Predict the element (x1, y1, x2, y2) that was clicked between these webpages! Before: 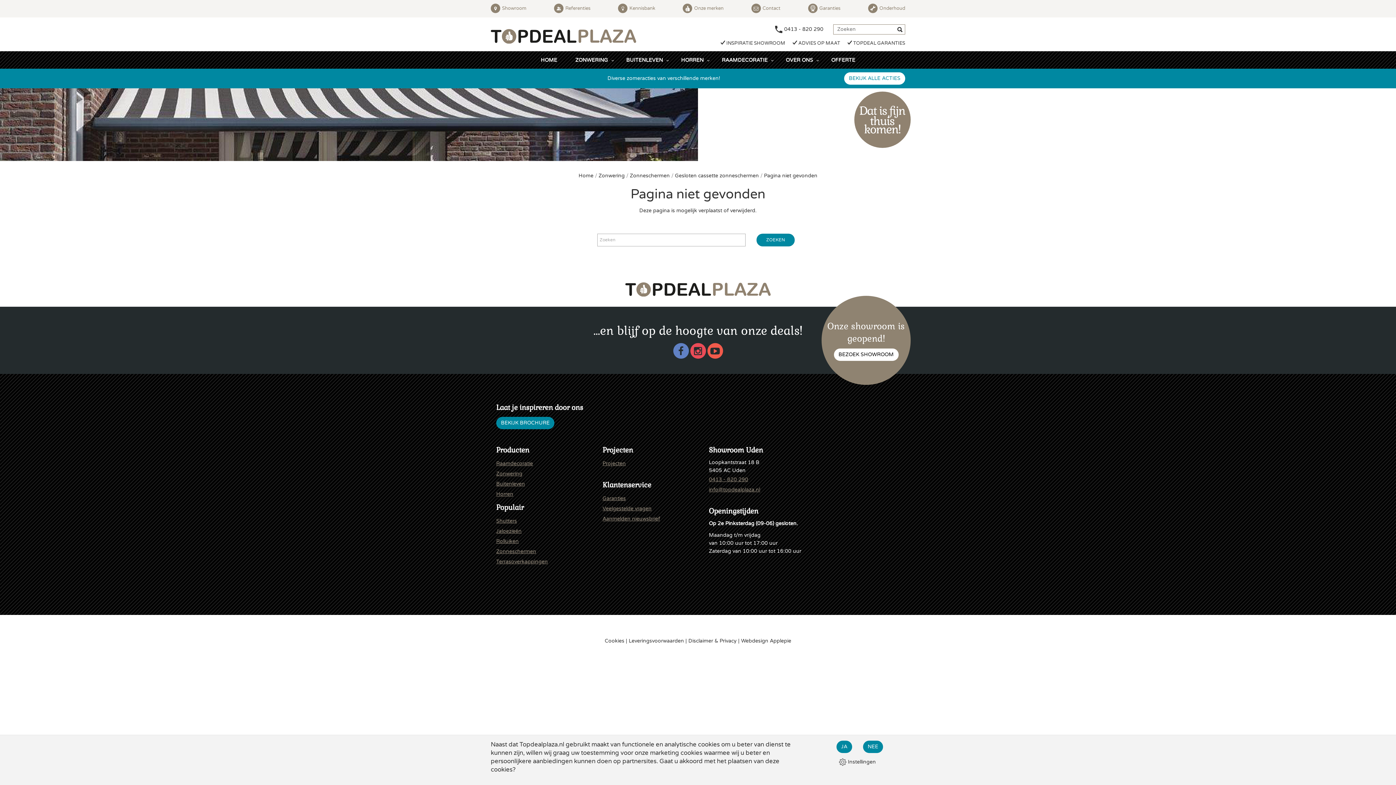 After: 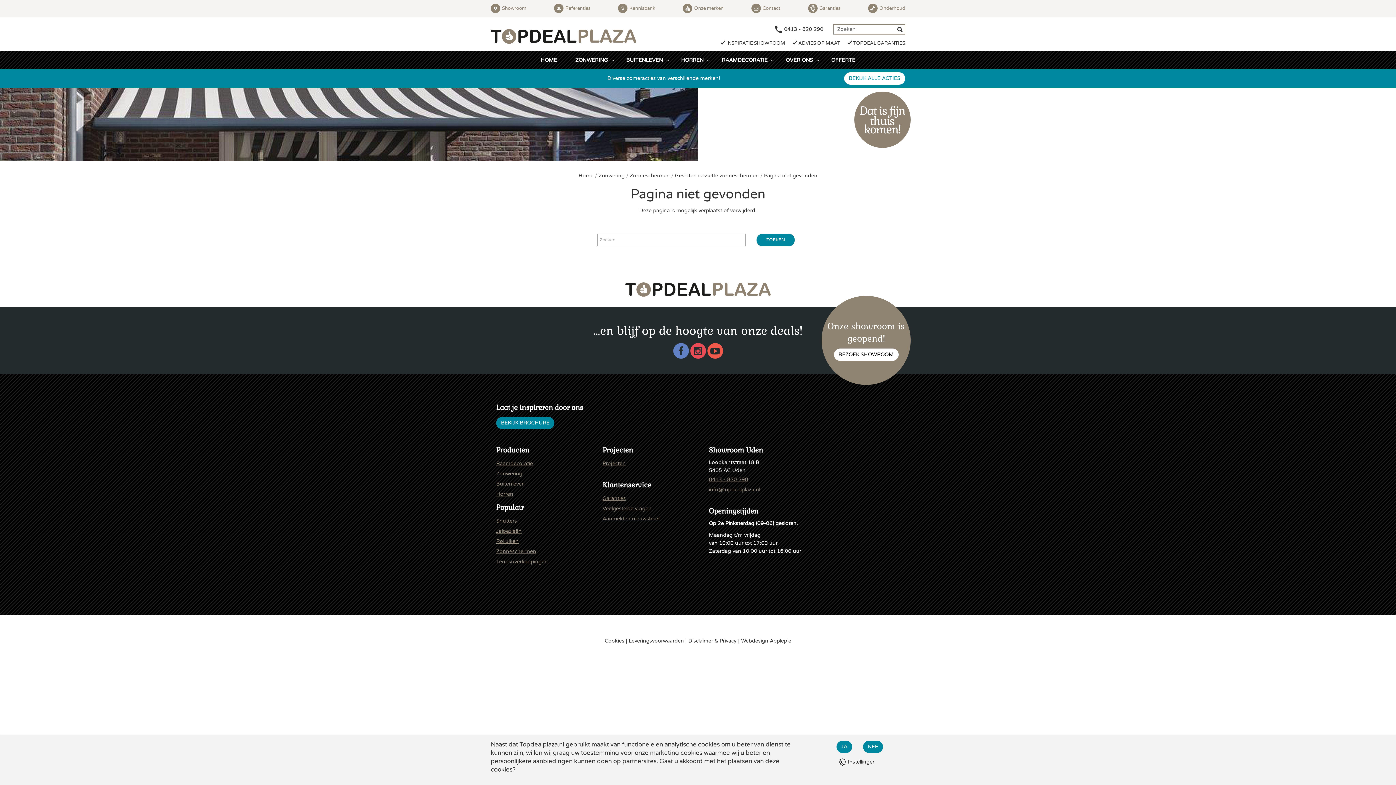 Action: bbox: (709, 486, 804, 494) label: info@topdealplaza.nl